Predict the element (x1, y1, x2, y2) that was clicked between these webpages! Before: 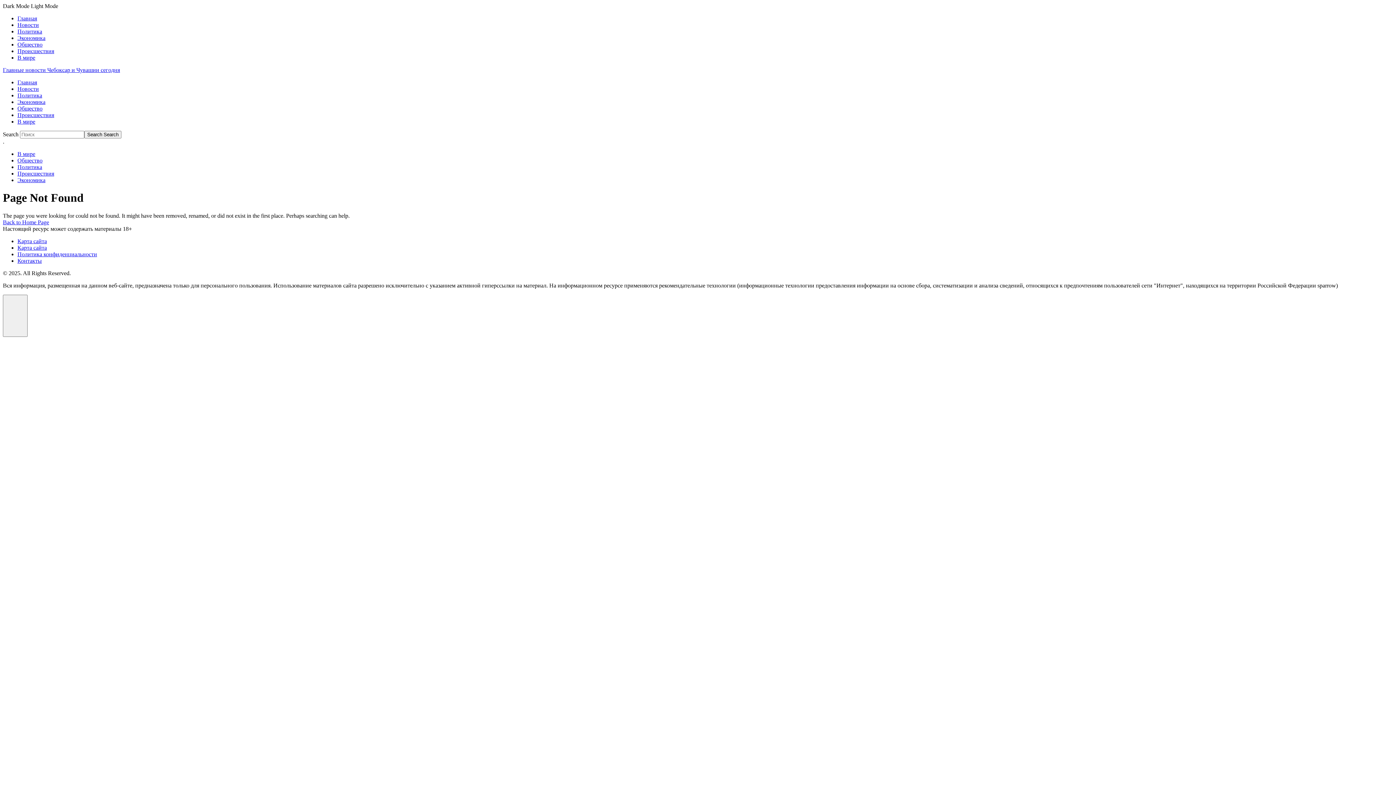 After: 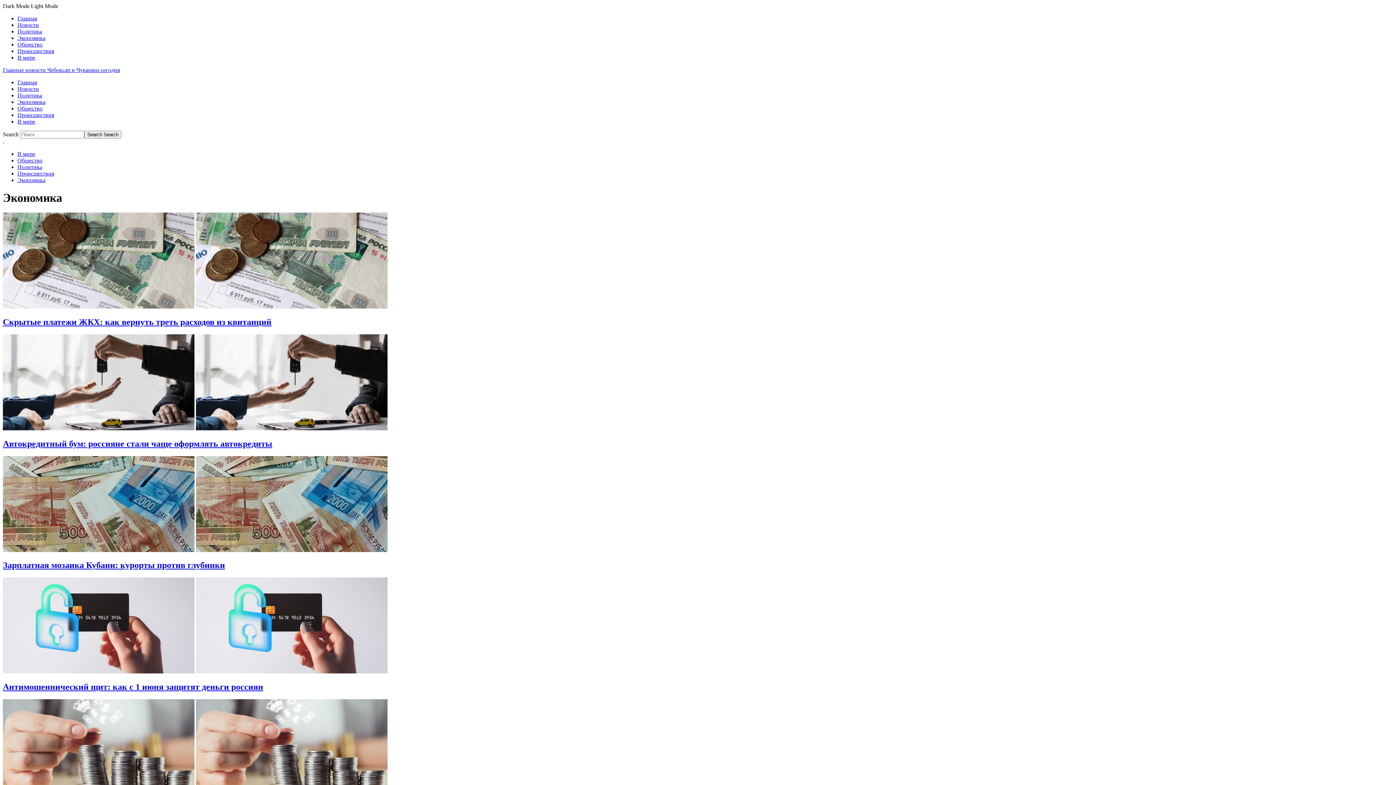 Action: bbox: (17, 34, 45, 41) label: Экономика